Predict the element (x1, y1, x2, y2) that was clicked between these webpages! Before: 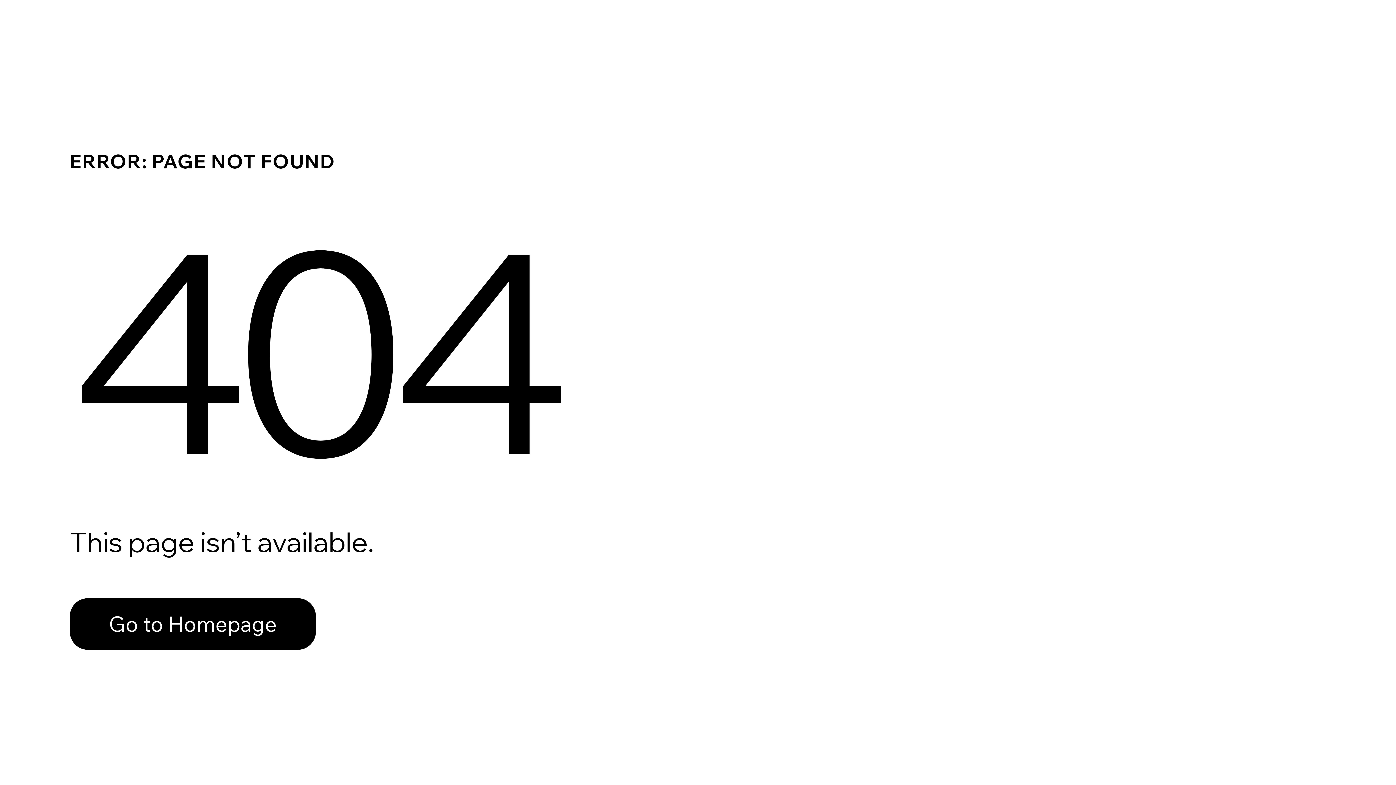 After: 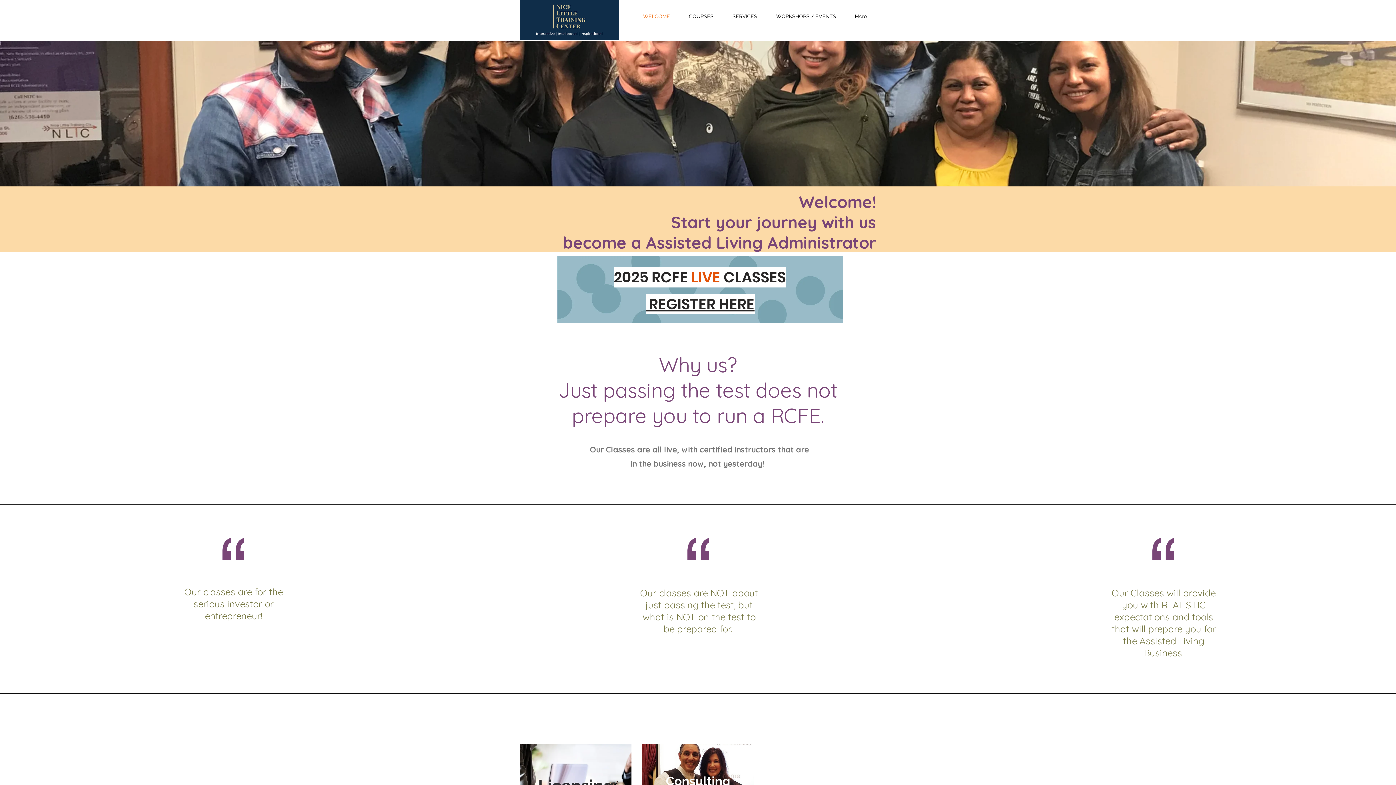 Action: bbox: (69, 598, 316, 650) label: Go to Homepage